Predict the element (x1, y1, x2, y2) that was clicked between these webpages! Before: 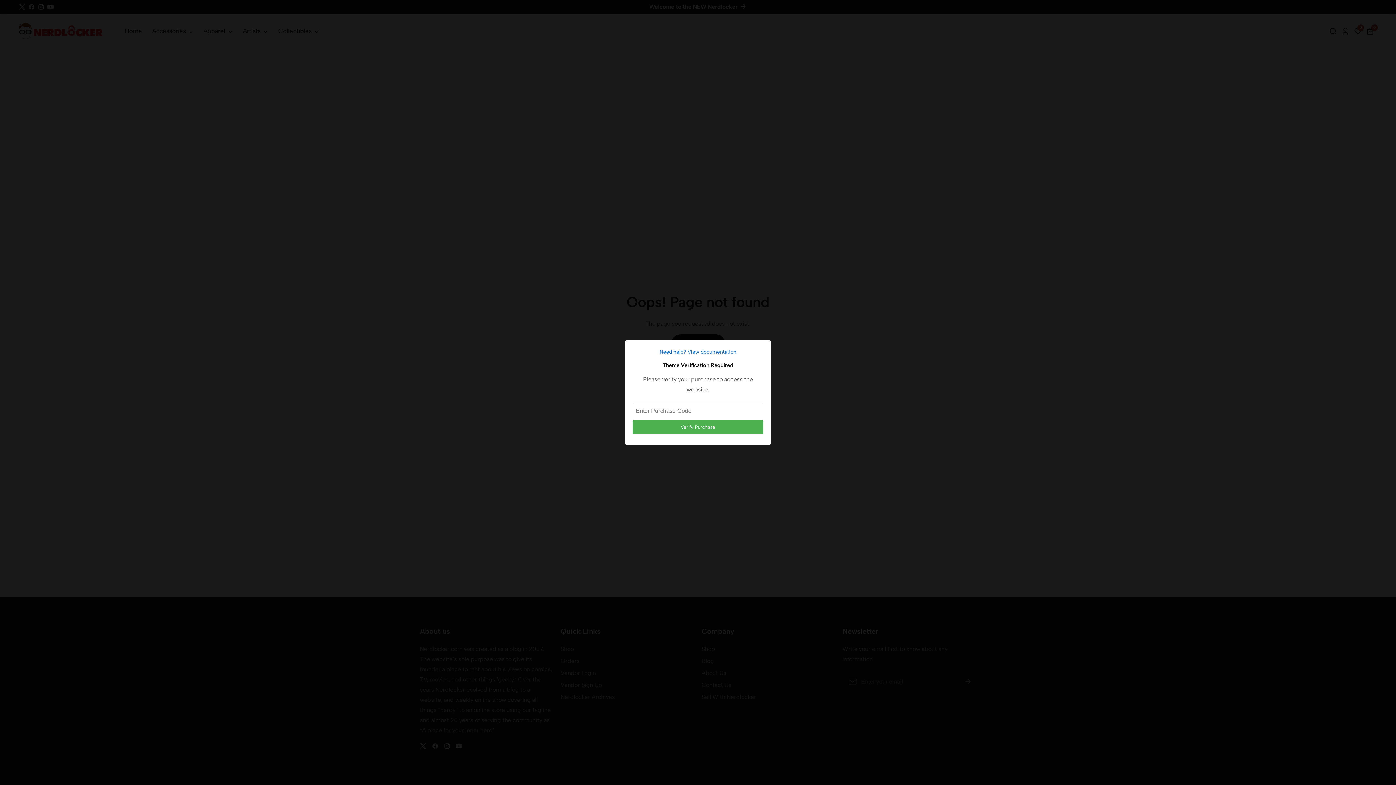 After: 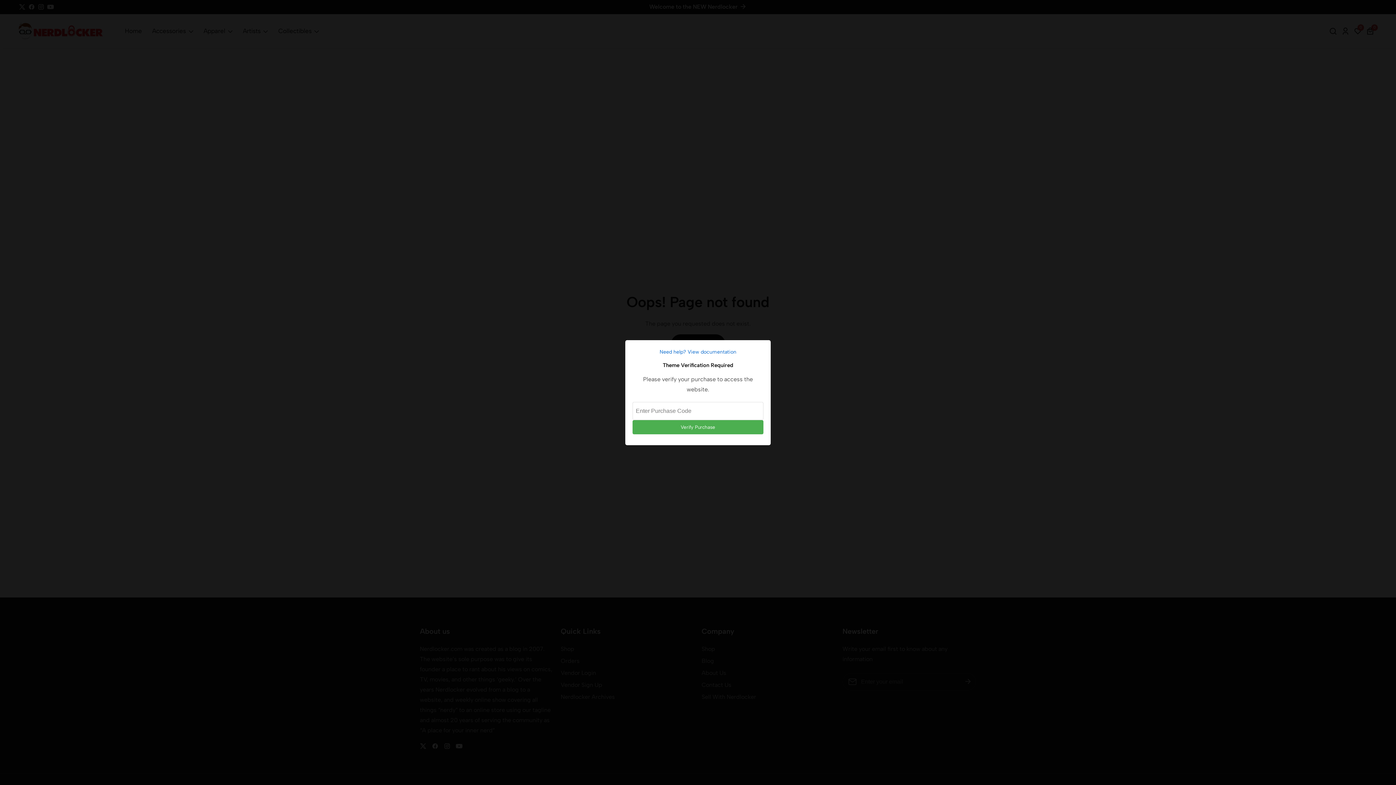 Action: bbox: (632, 347, 763, 356) label: Need help? View documentation